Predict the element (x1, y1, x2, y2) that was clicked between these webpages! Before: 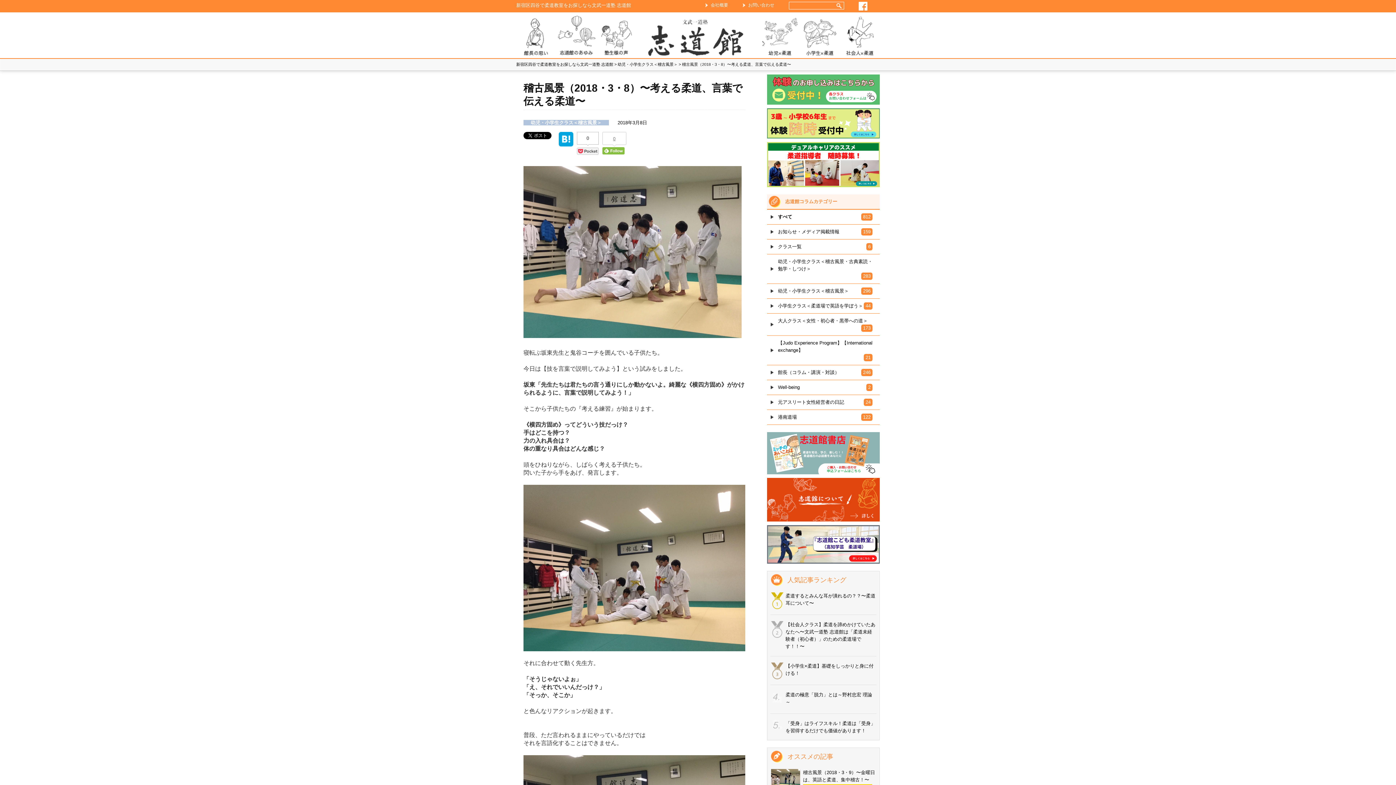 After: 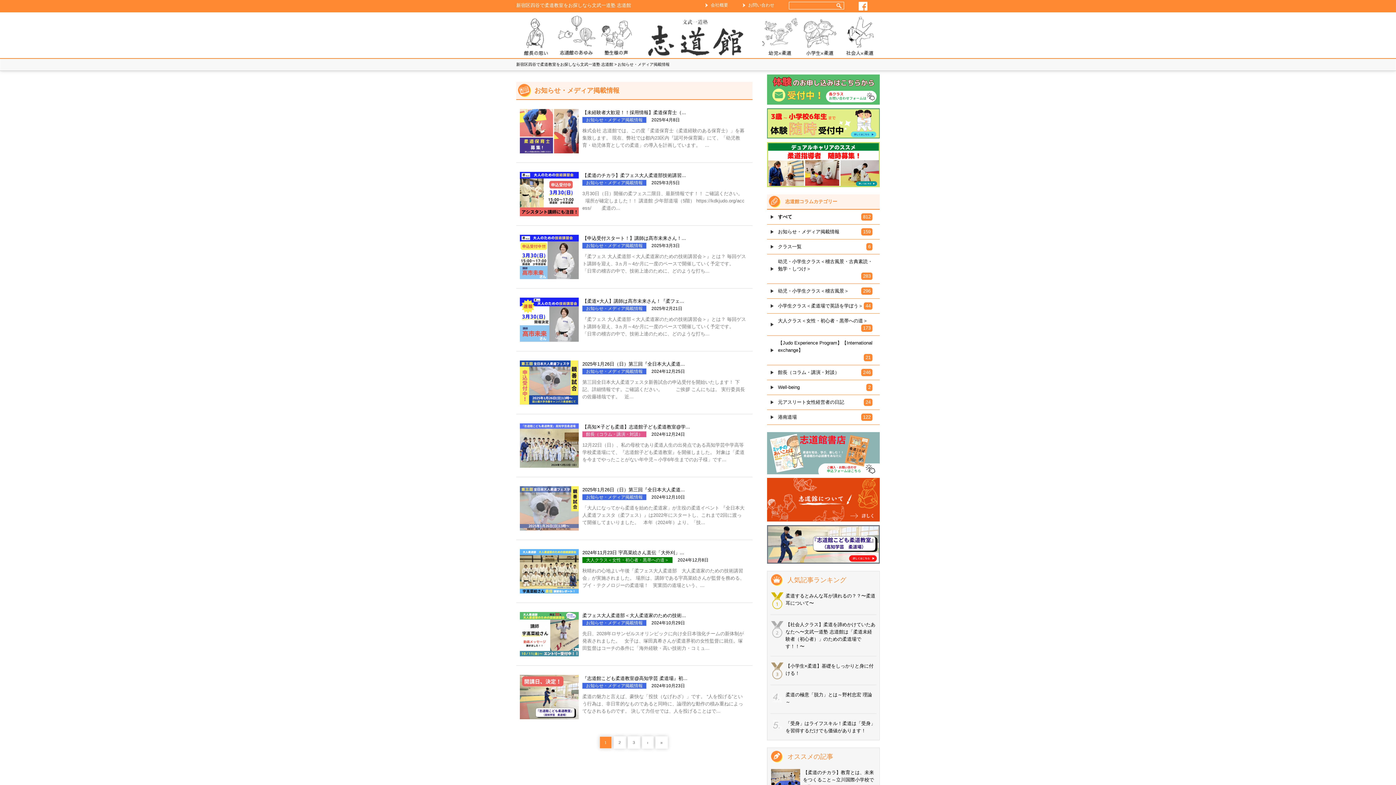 Action: label: お知らせ・メディア掲載情報
159 bbox: (767, 224, 880, 239)